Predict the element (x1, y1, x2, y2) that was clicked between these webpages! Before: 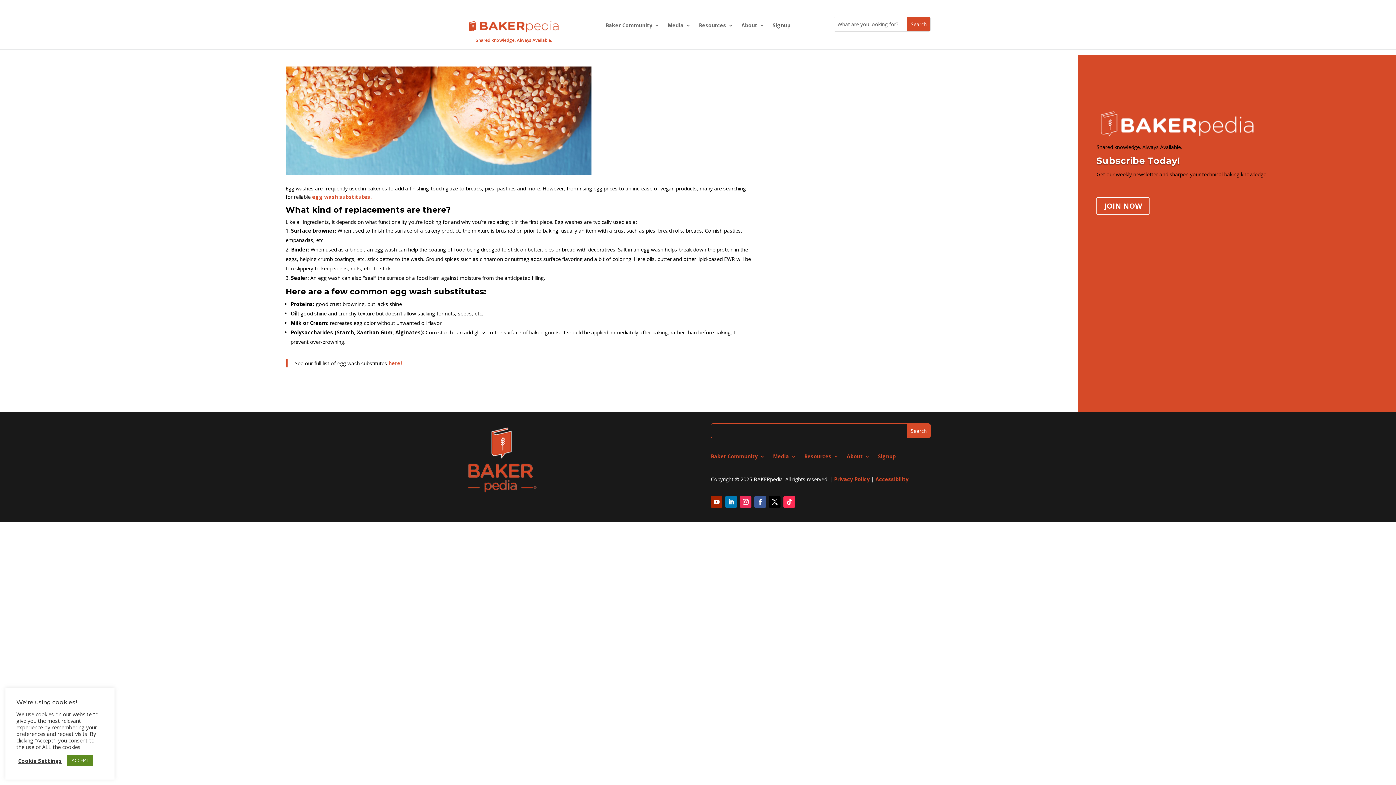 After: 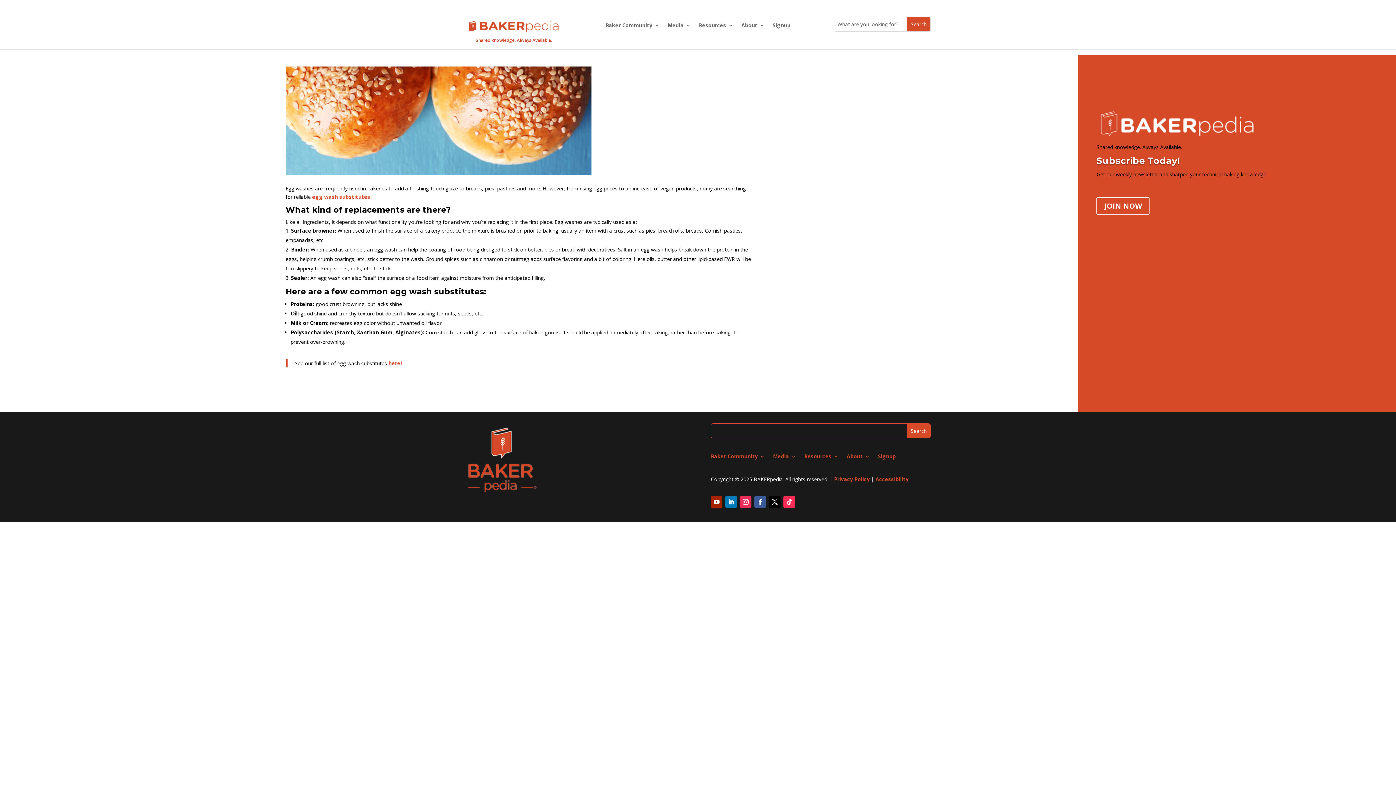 Action: label: ACCEPT bbox: (67, 755, 92, 766)